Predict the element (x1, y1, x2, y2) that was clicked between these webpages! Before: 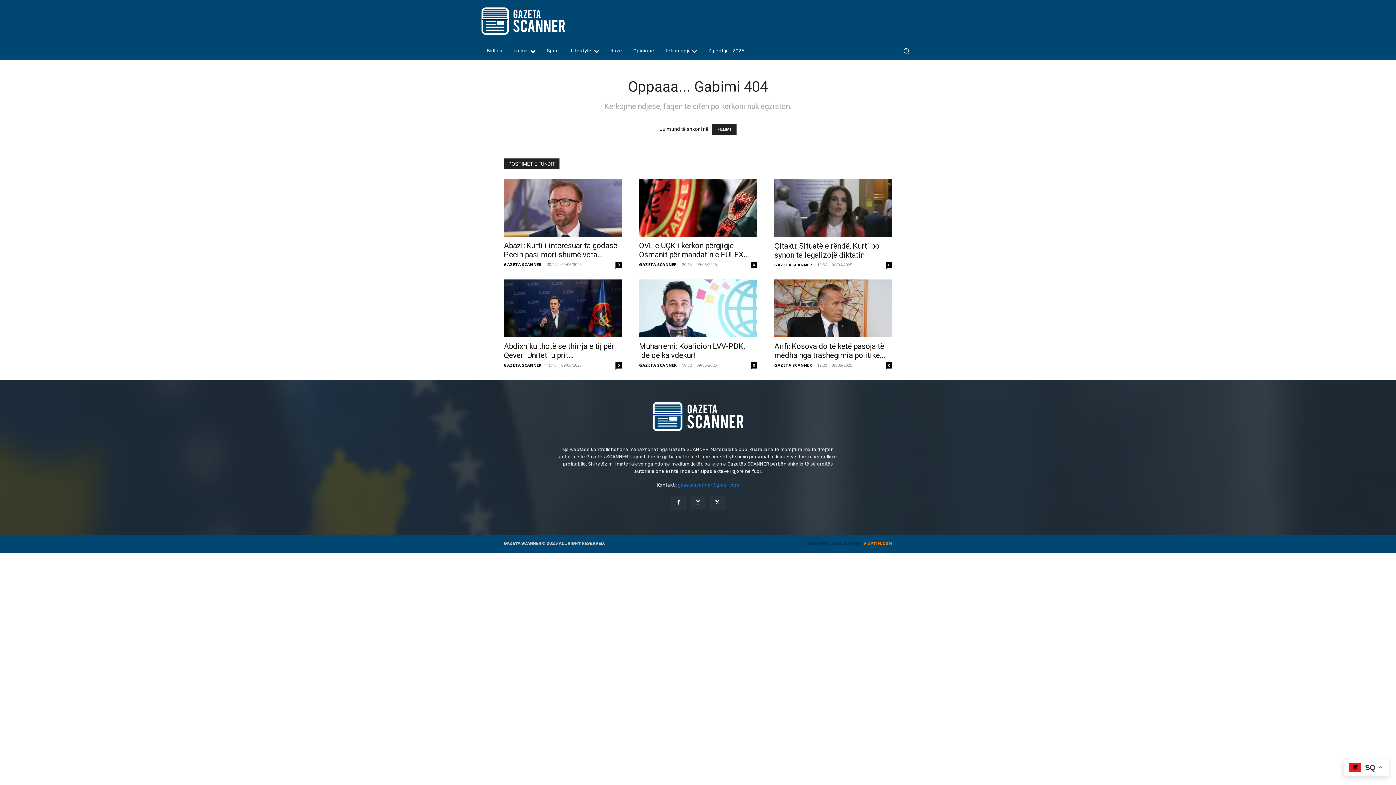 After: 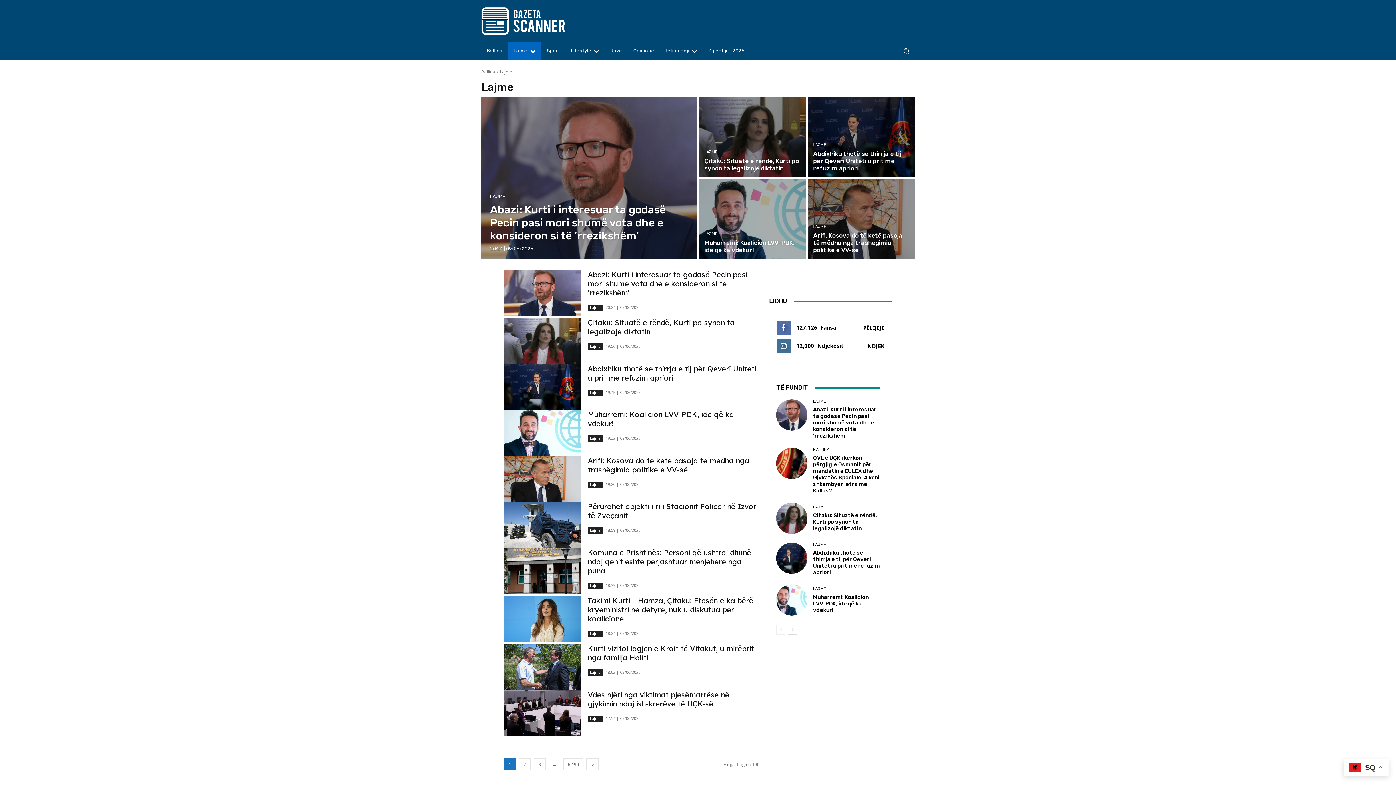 Action: label: Lajme bbox: (508, 42, 541, 59)